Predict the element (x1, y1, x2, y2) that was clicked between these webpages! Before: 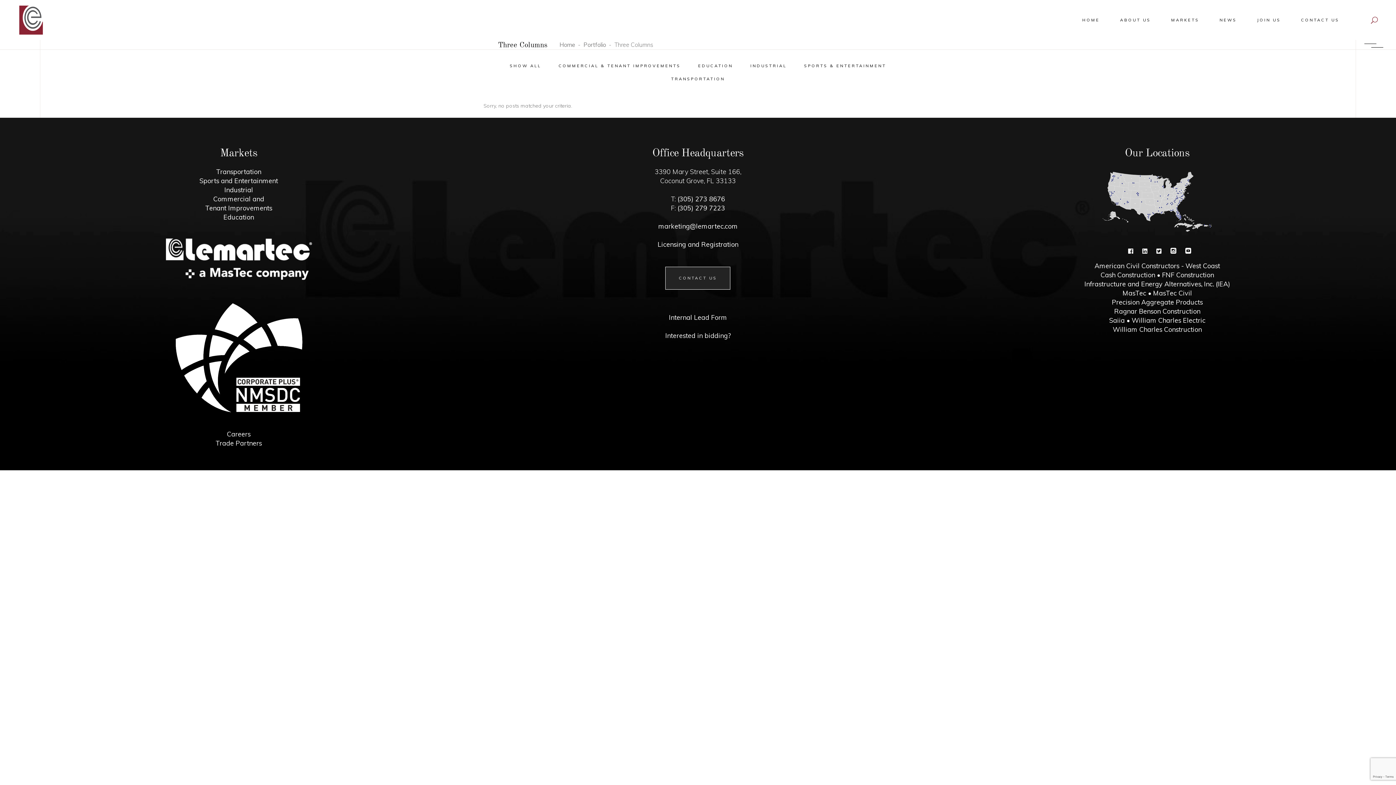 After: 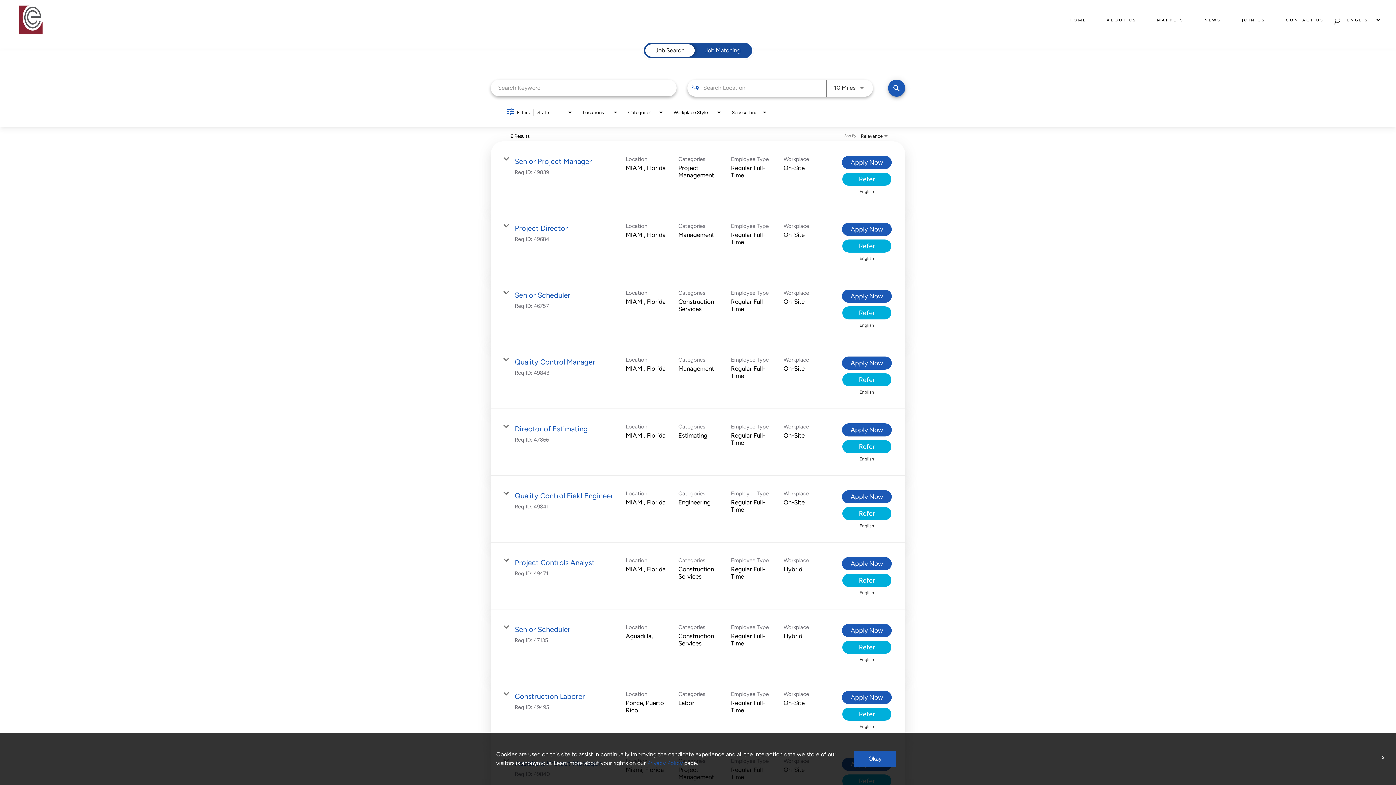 Action: label: Careers bbox: (226, 430, 250, 438)